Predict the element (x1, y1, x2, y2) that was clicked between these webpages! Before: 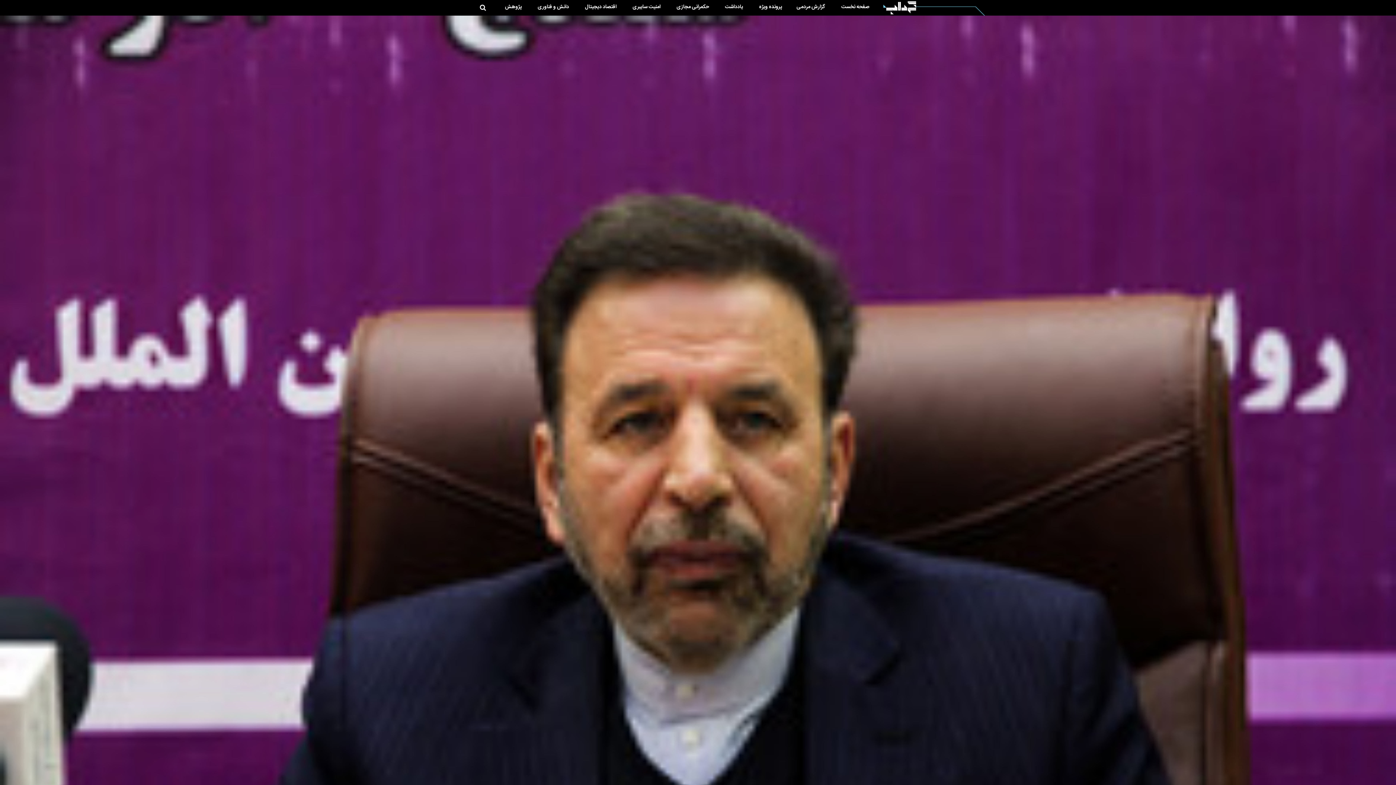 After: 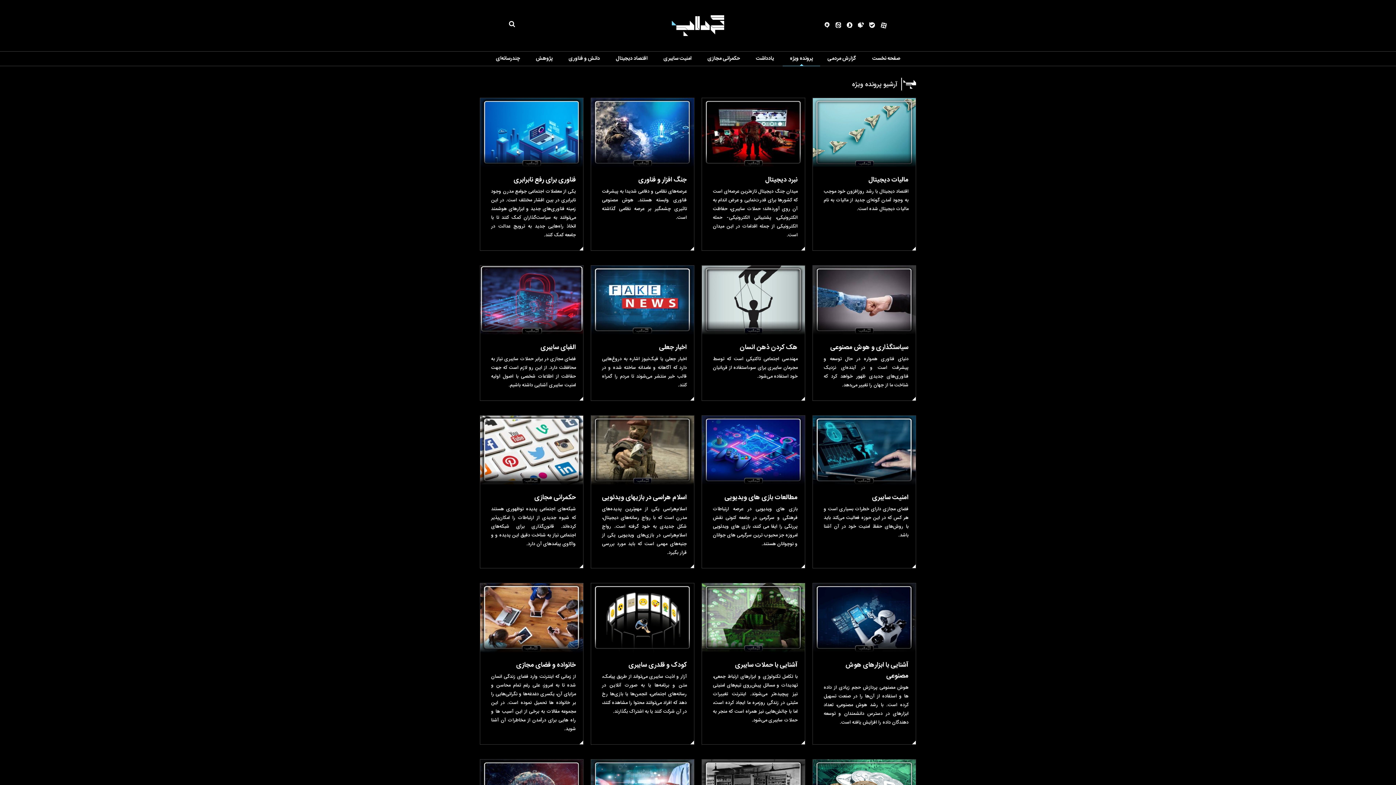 Action: bbox: (759, 2, 782, 11) label: پرونده ویژه